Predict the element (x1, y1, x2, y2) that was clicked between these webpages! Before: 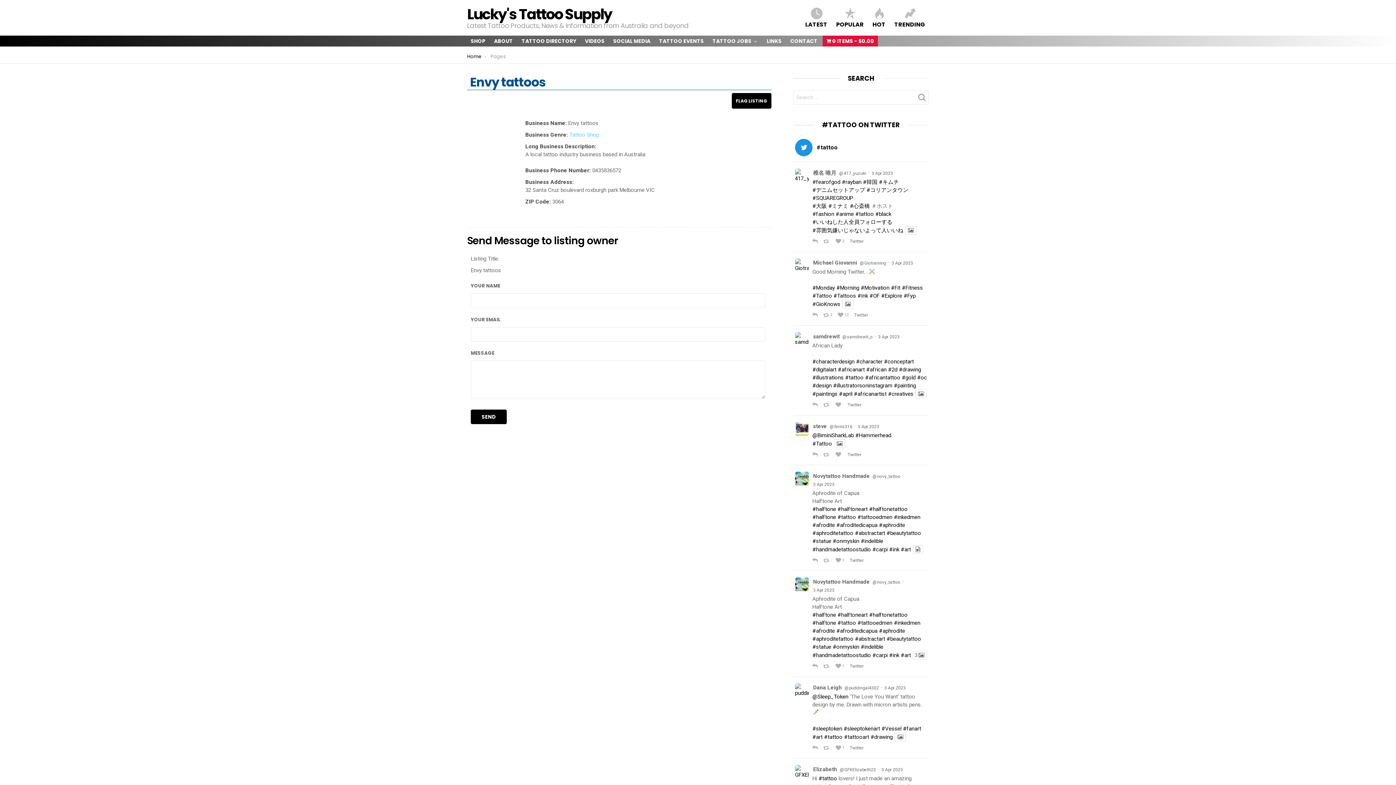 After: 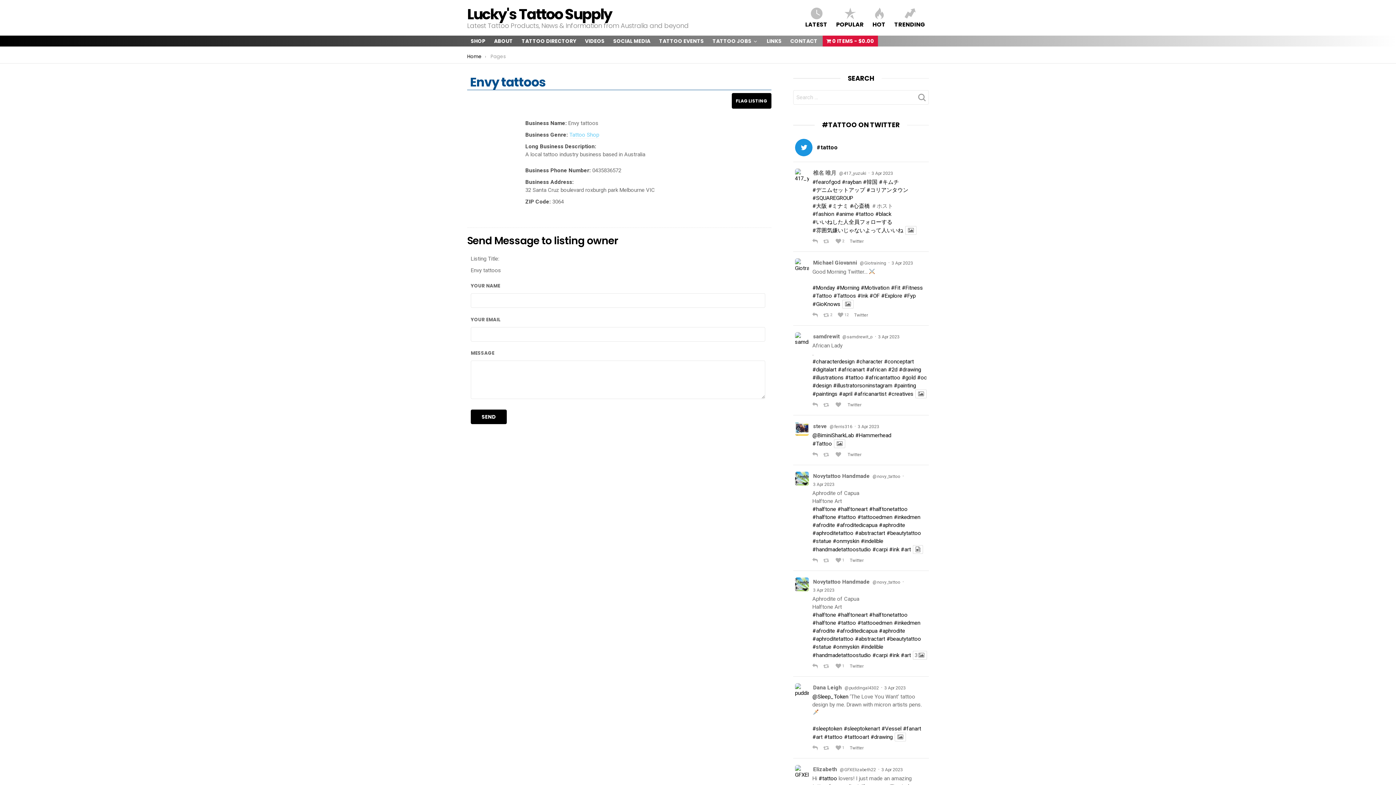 Action: bbox: (830, 423, 852, 430) label: @ferris316